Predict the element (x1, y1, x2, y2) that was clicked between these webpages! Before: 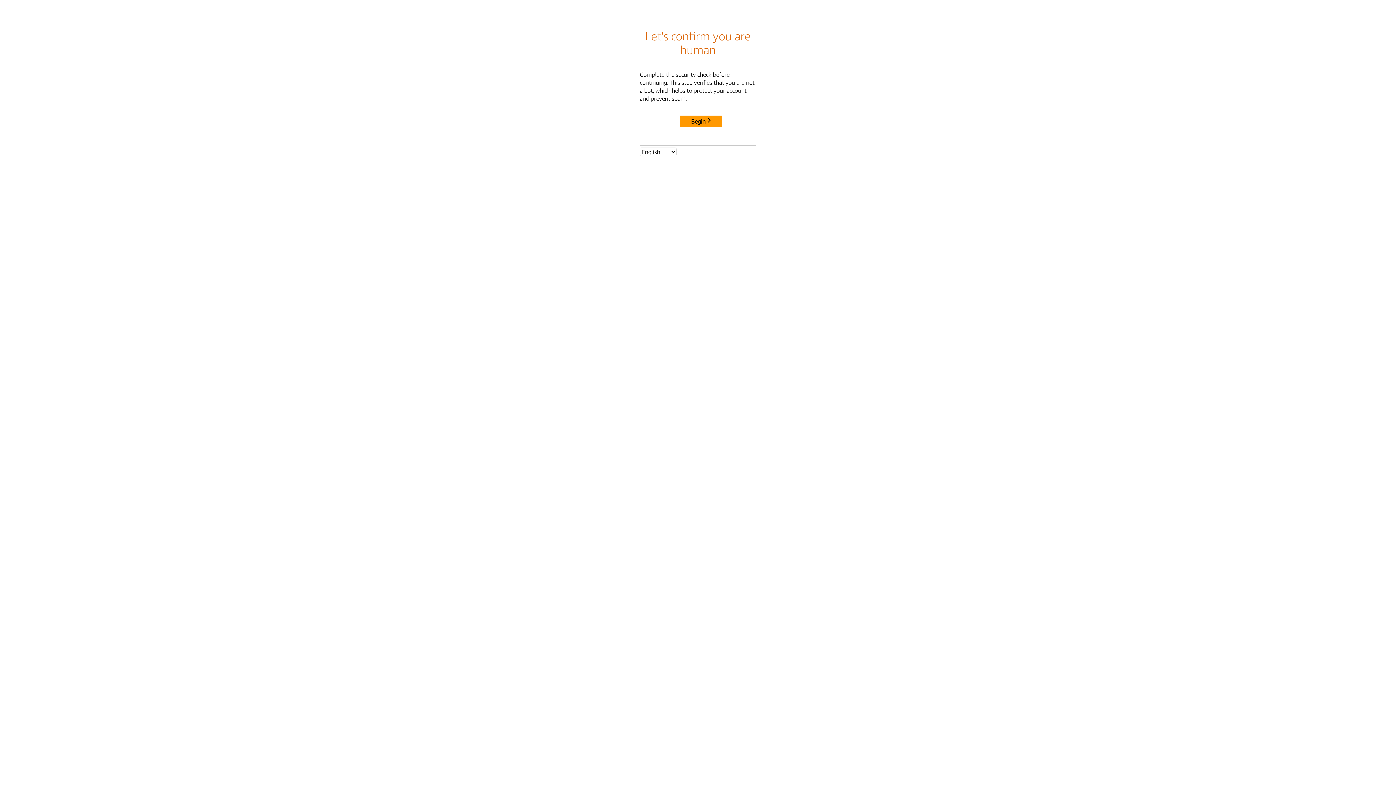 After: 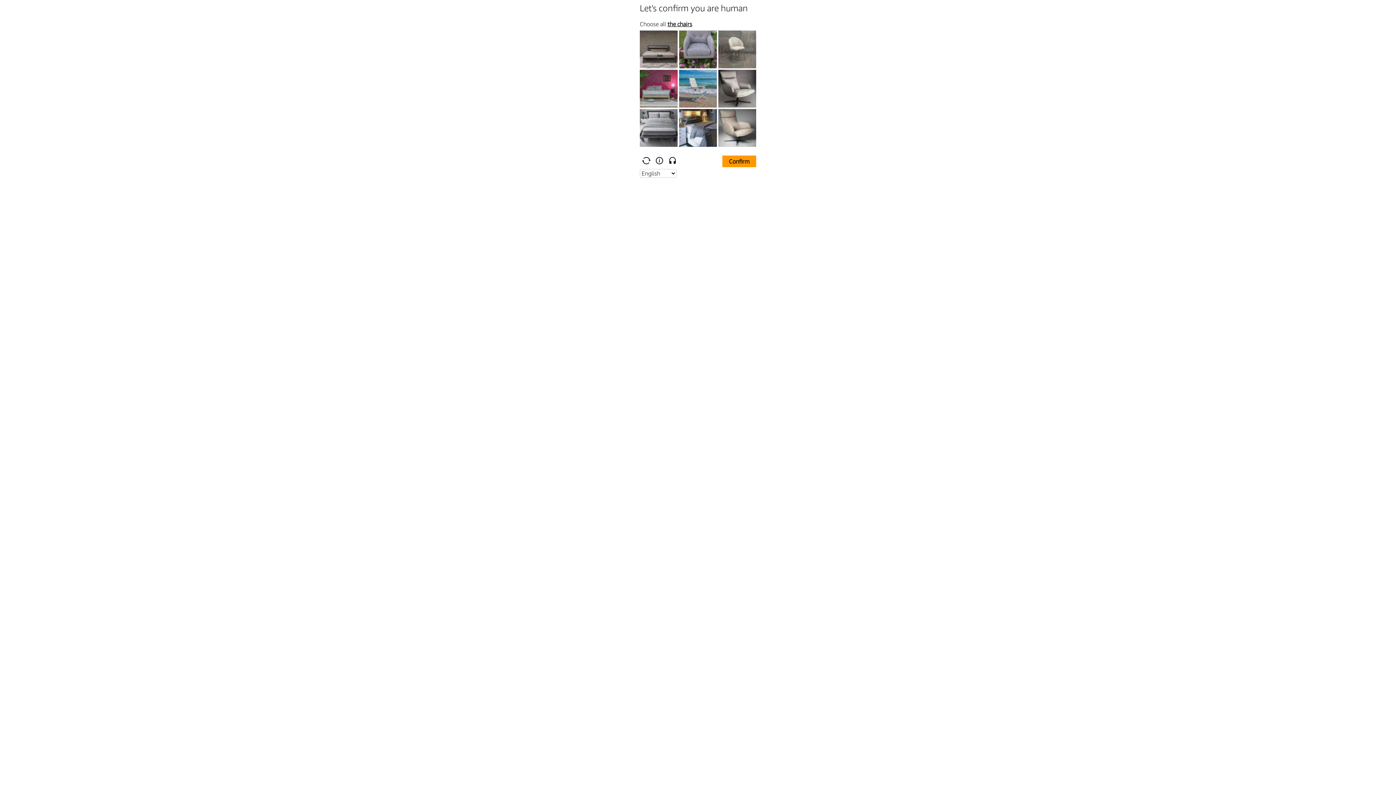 Action: bbox: (680, 115, 722, 127) label: Begin